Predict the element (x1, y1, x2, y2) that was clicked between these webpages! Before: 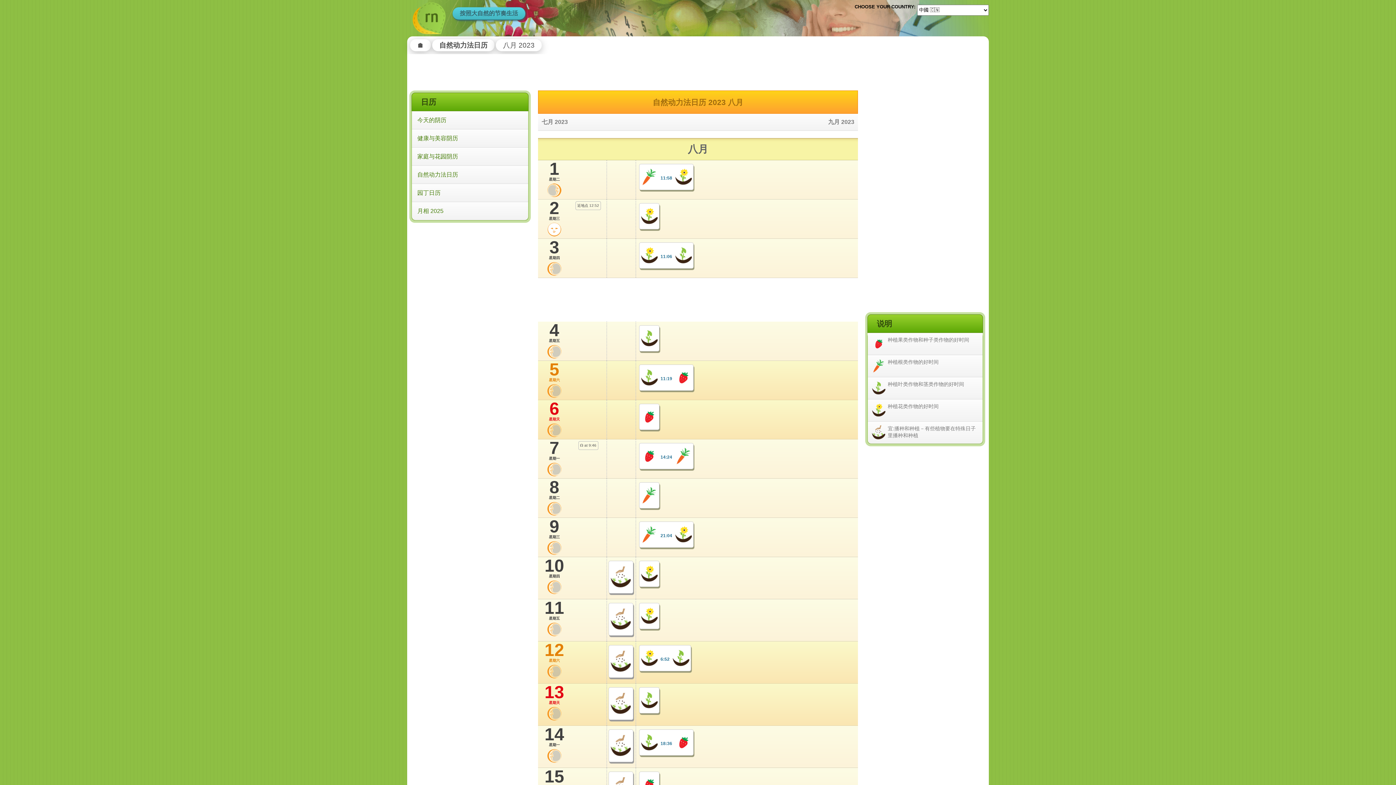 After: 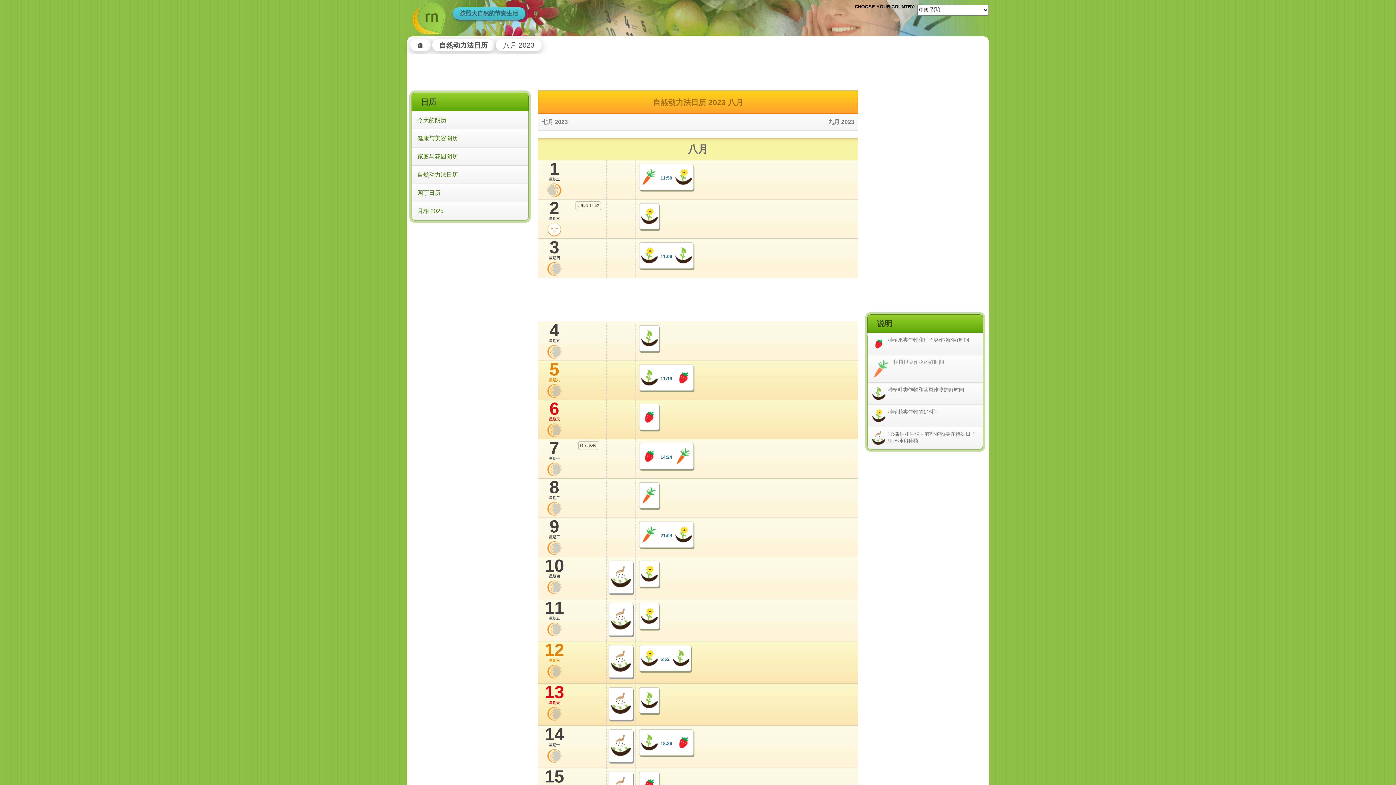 Action: bbox: (888, 359, 938, 365) label: 种植根类作物的好时间